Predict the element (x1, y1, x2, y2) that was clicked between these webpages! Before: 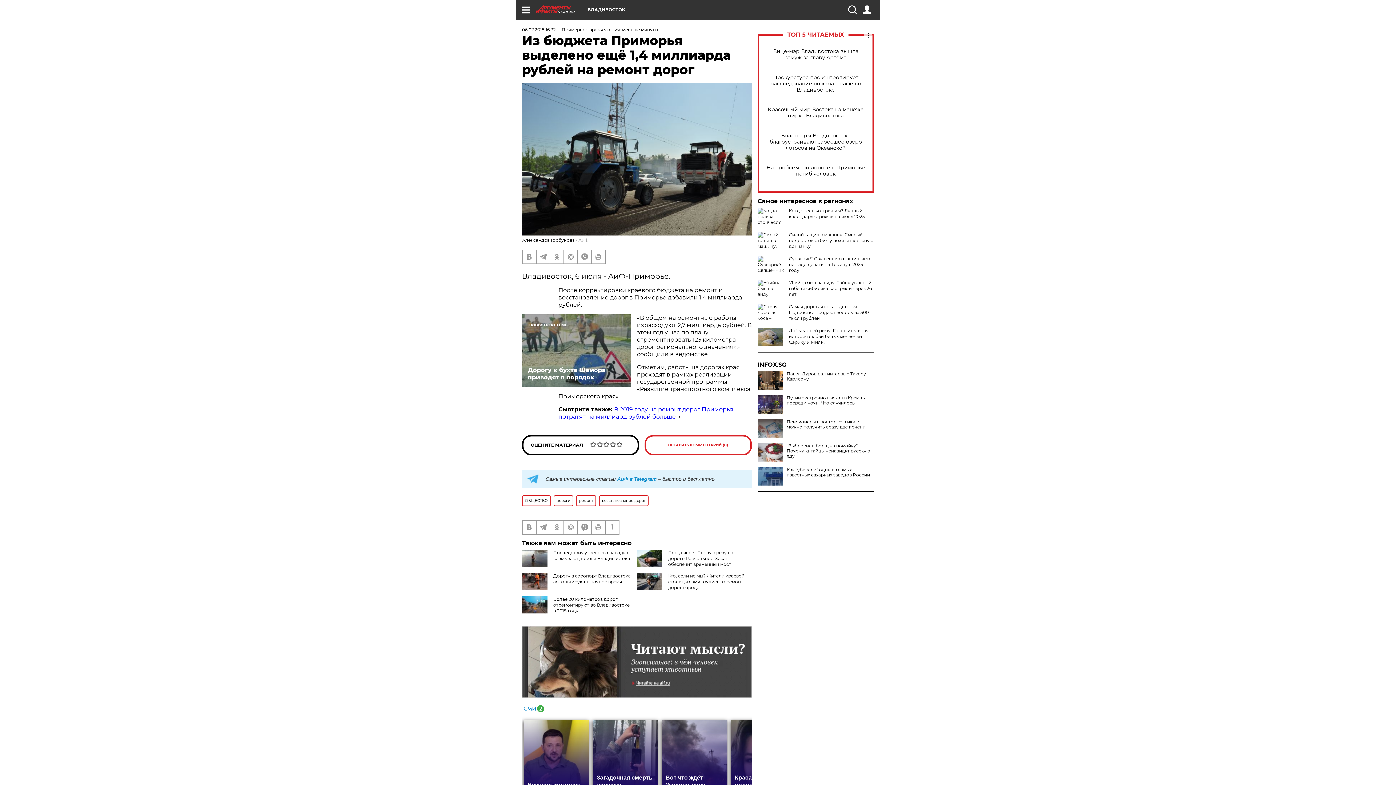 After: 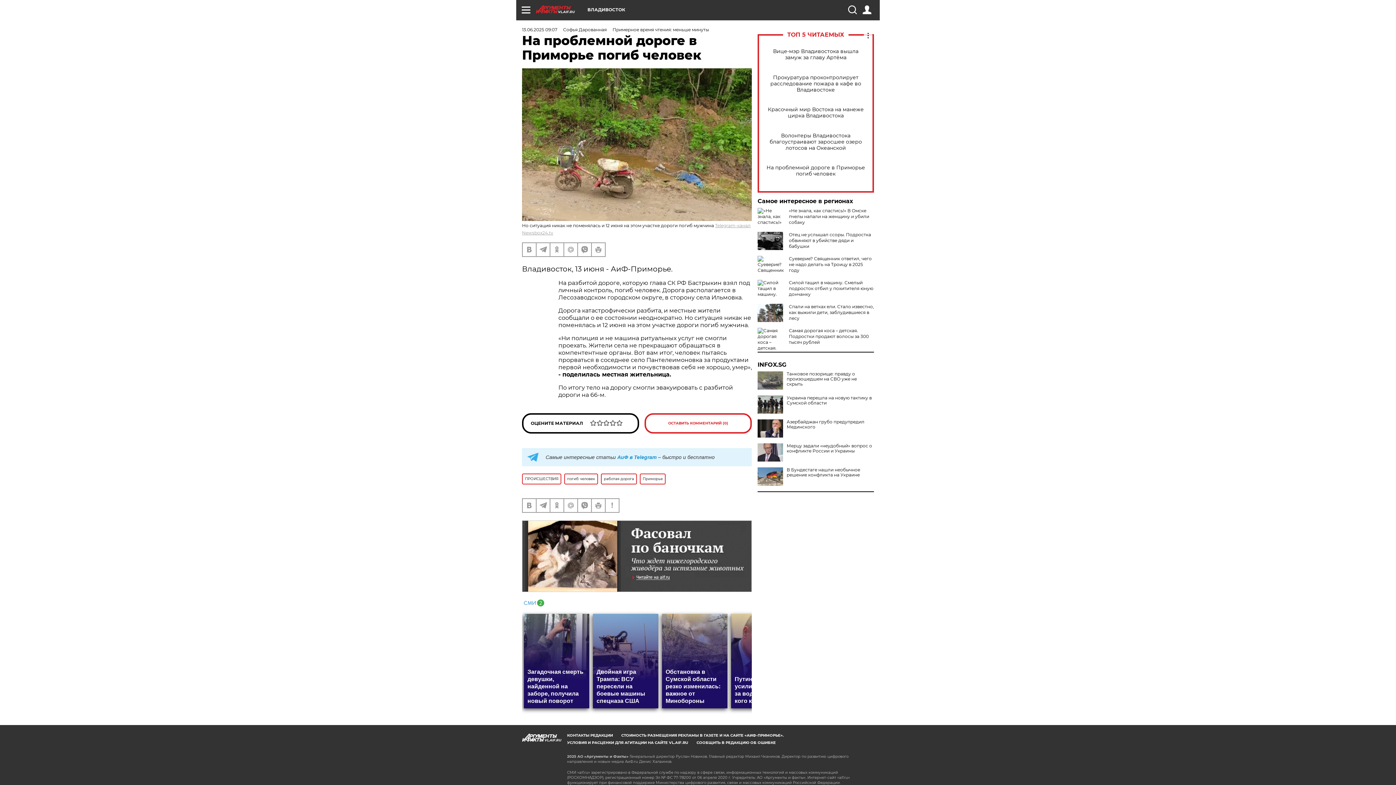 Action: label: На проблемной дороге в Приморье погиб человек bbox: (765, 164, 866, 177)